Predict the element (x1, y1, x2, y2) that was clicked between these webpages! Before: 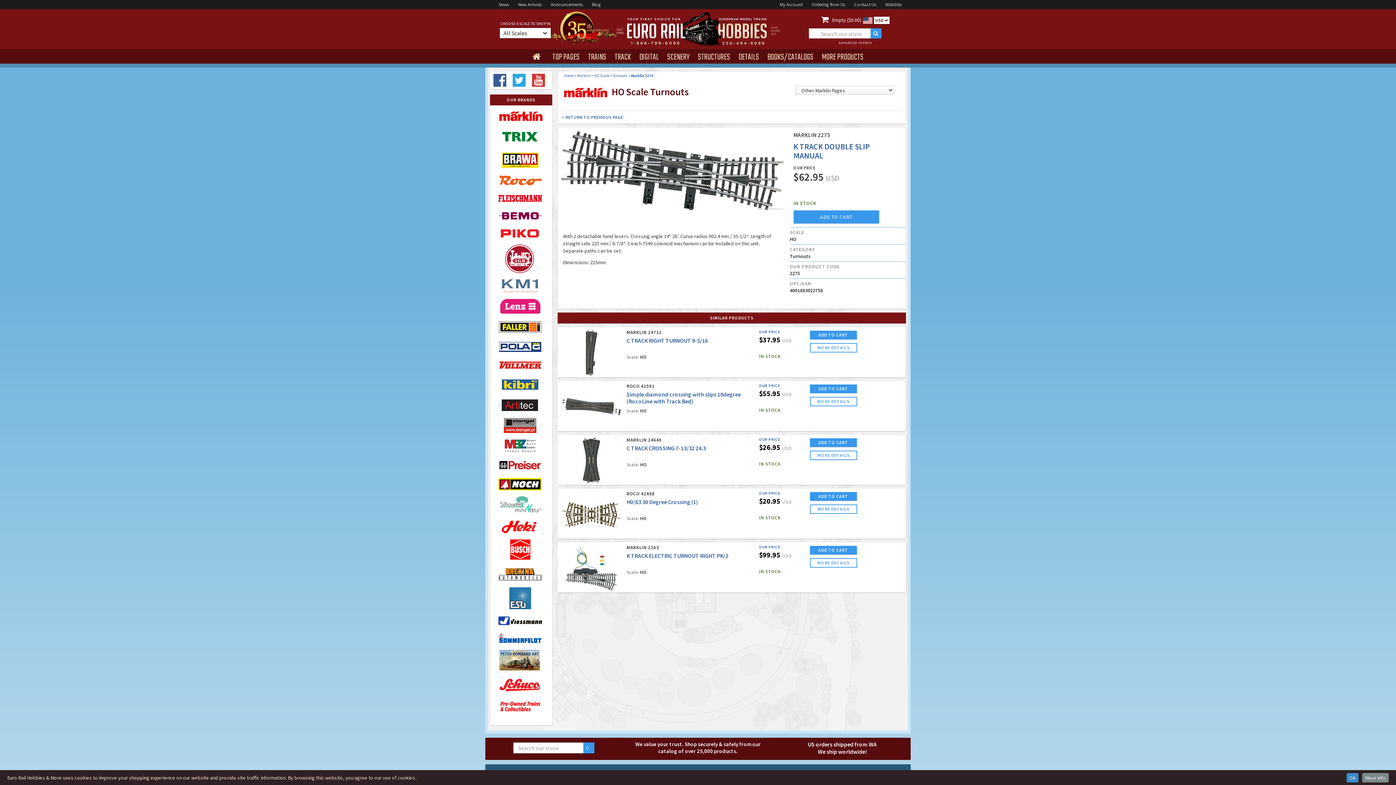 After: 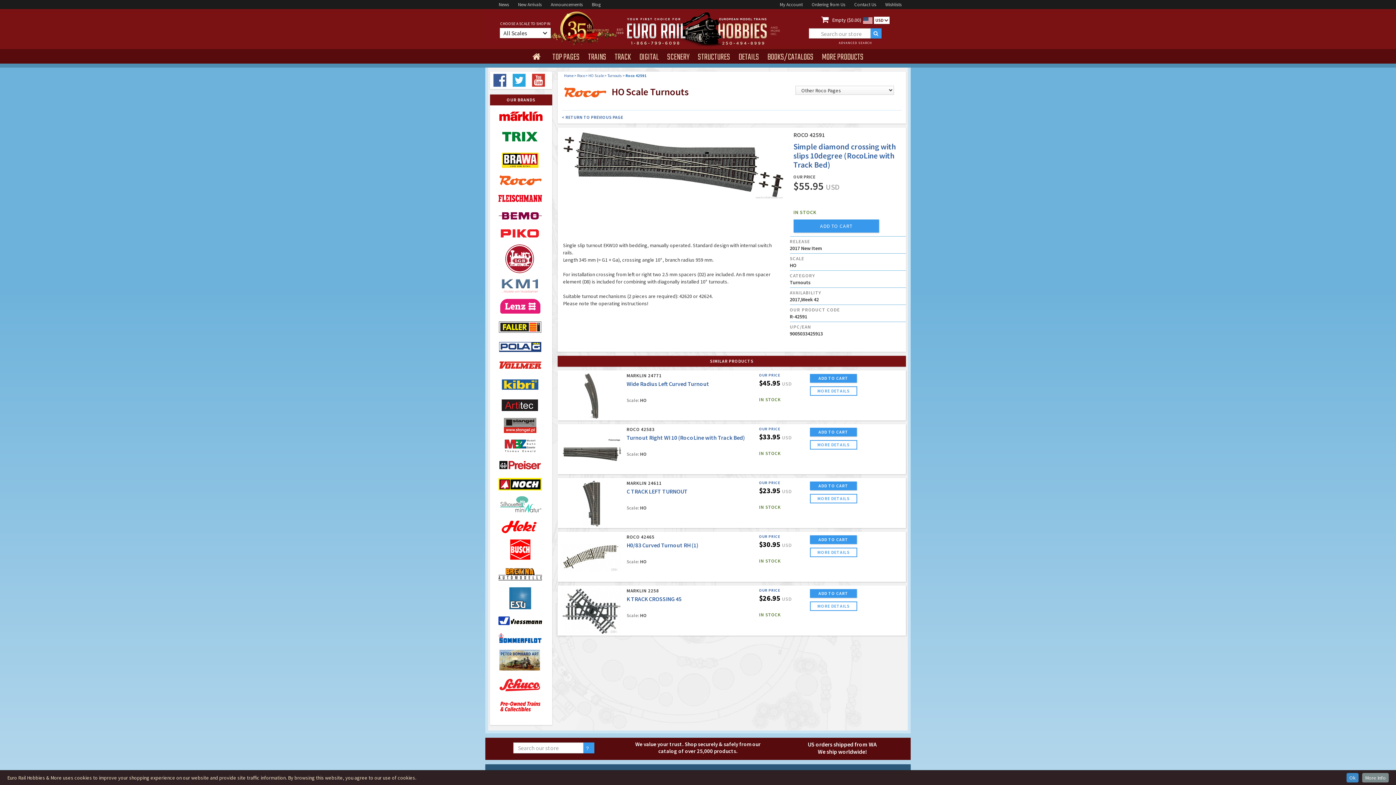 Action: bbox: (561, 384, 621, 429)